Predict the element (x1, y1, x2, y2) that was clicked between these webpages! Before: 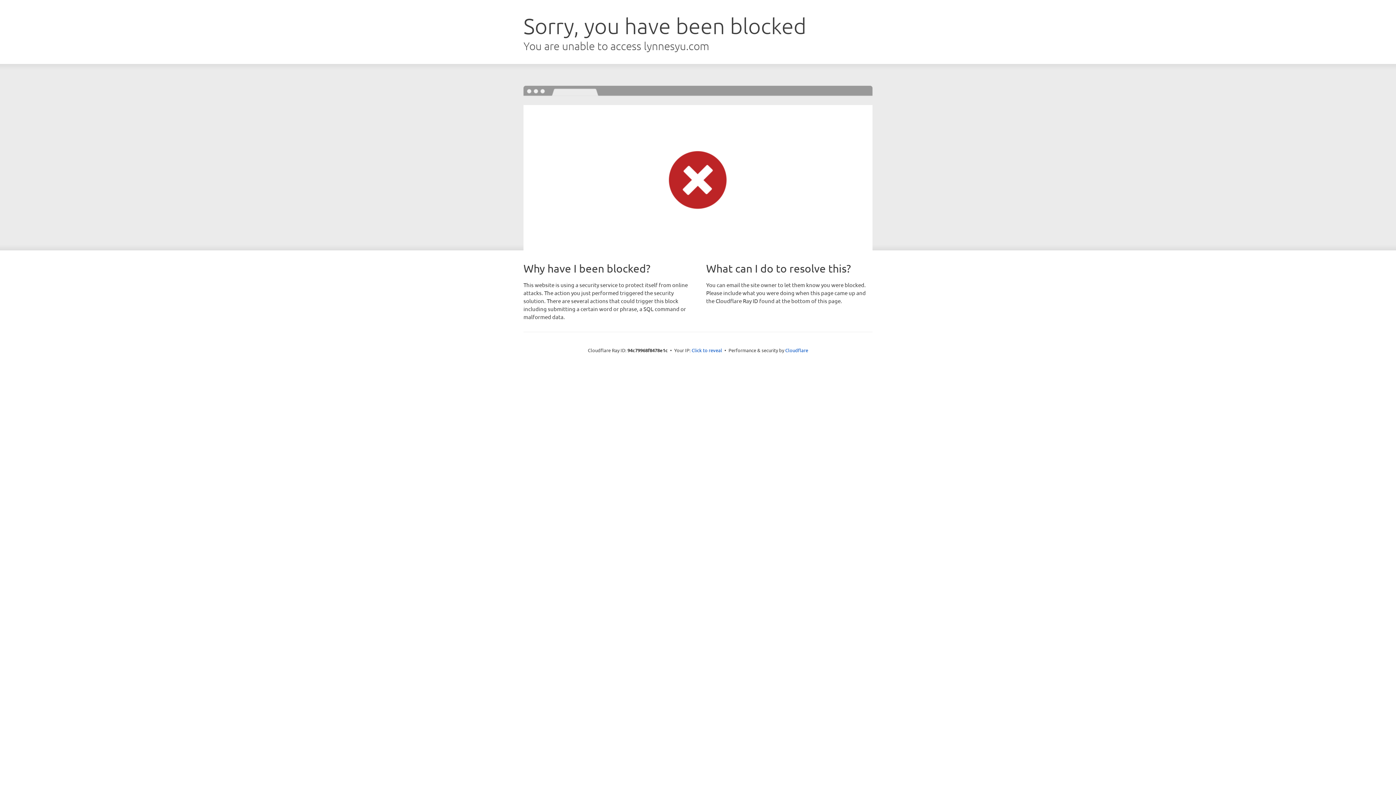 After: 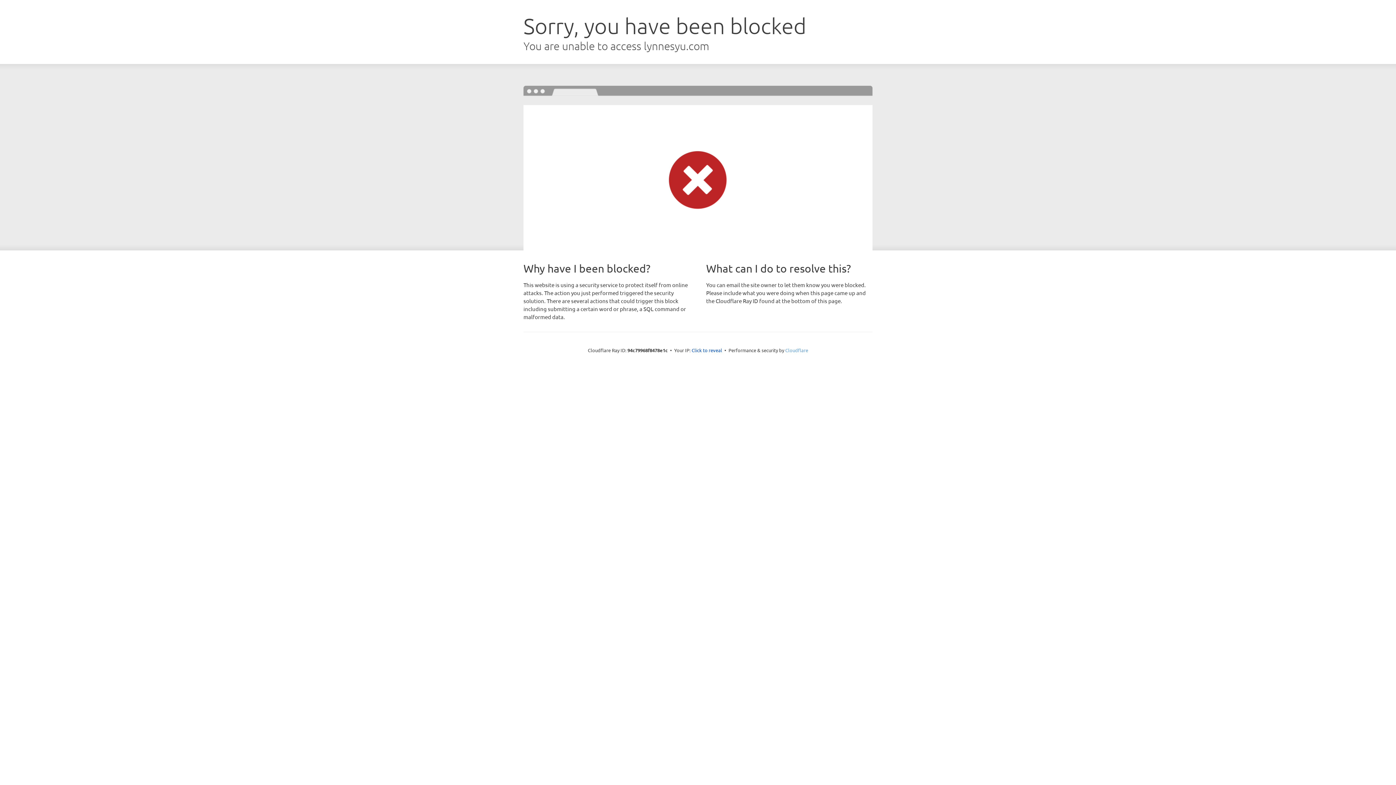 Action: label: Cloudflare bbox: (785, 347, 808, 353)